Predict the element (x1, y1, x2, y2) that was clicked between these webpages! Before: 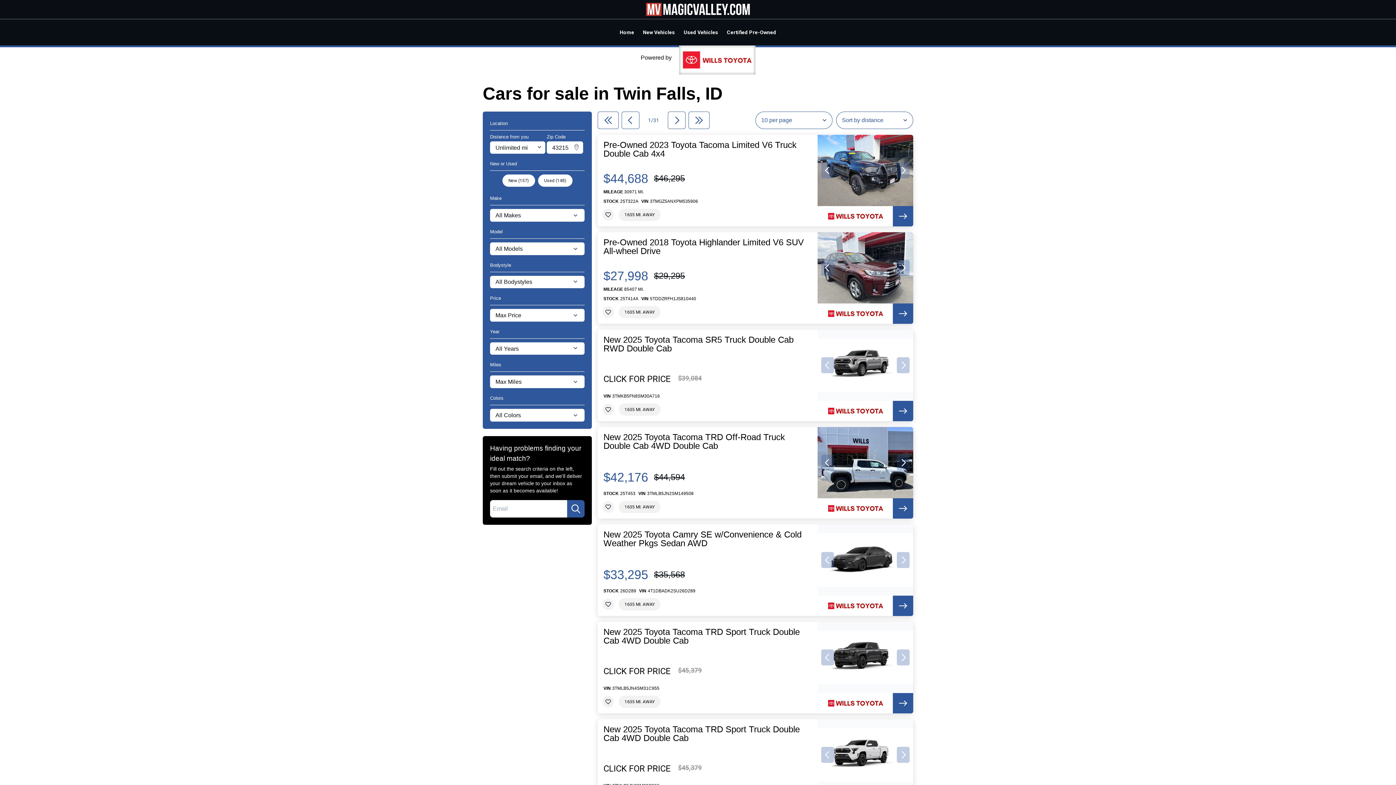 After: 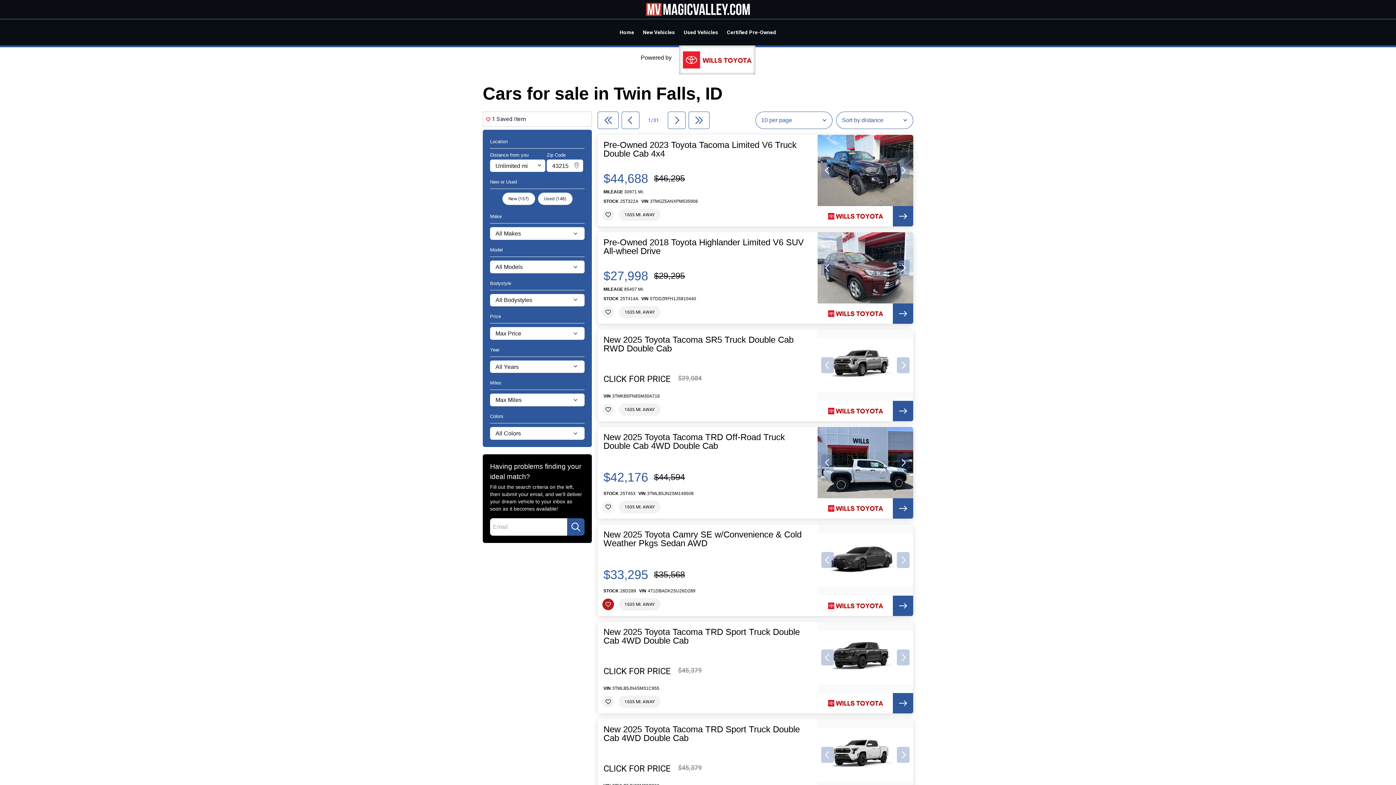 Action: bbox: (602, 598, 614, 610)